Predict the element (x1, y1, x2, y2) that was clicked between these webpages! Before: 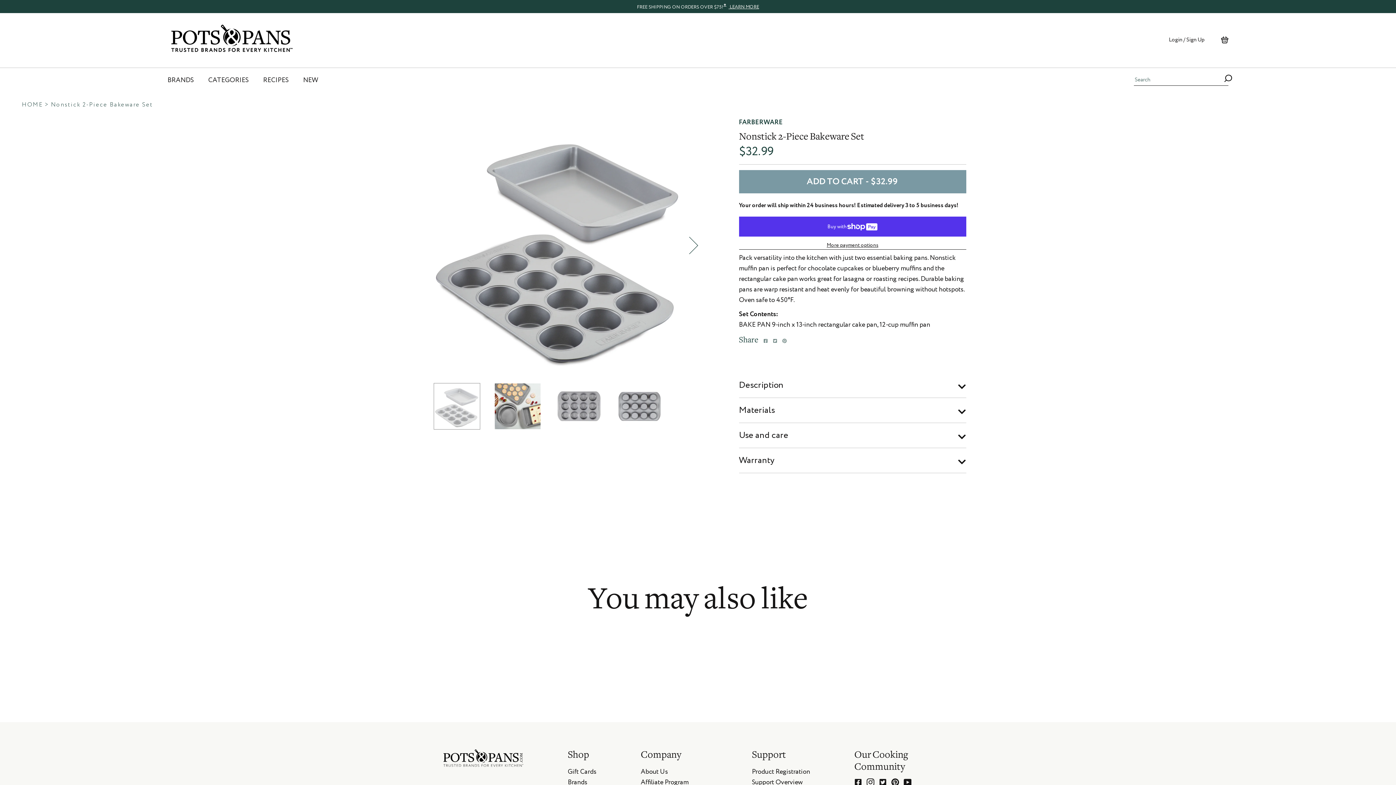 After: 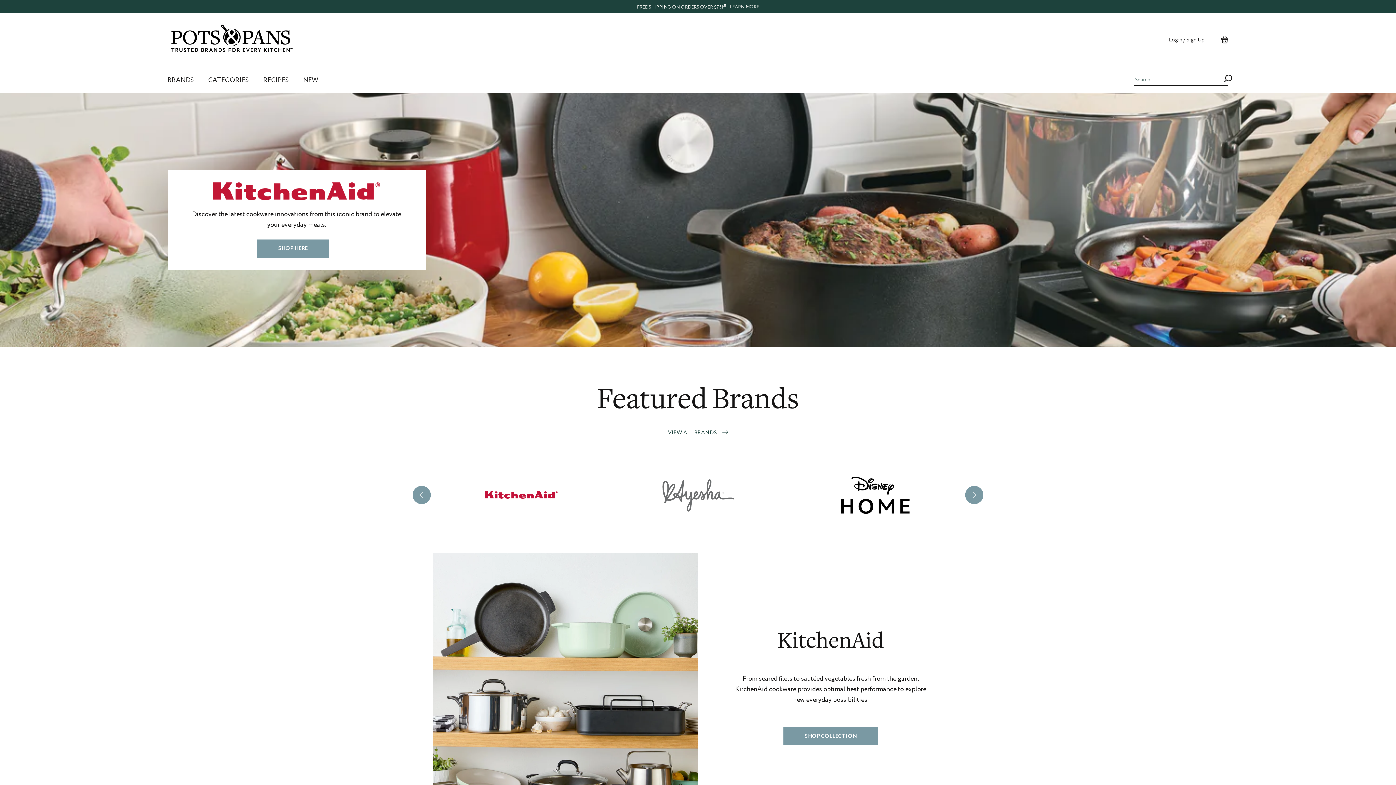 Action: bbox: (21, 102, 42, 108) label: HOME